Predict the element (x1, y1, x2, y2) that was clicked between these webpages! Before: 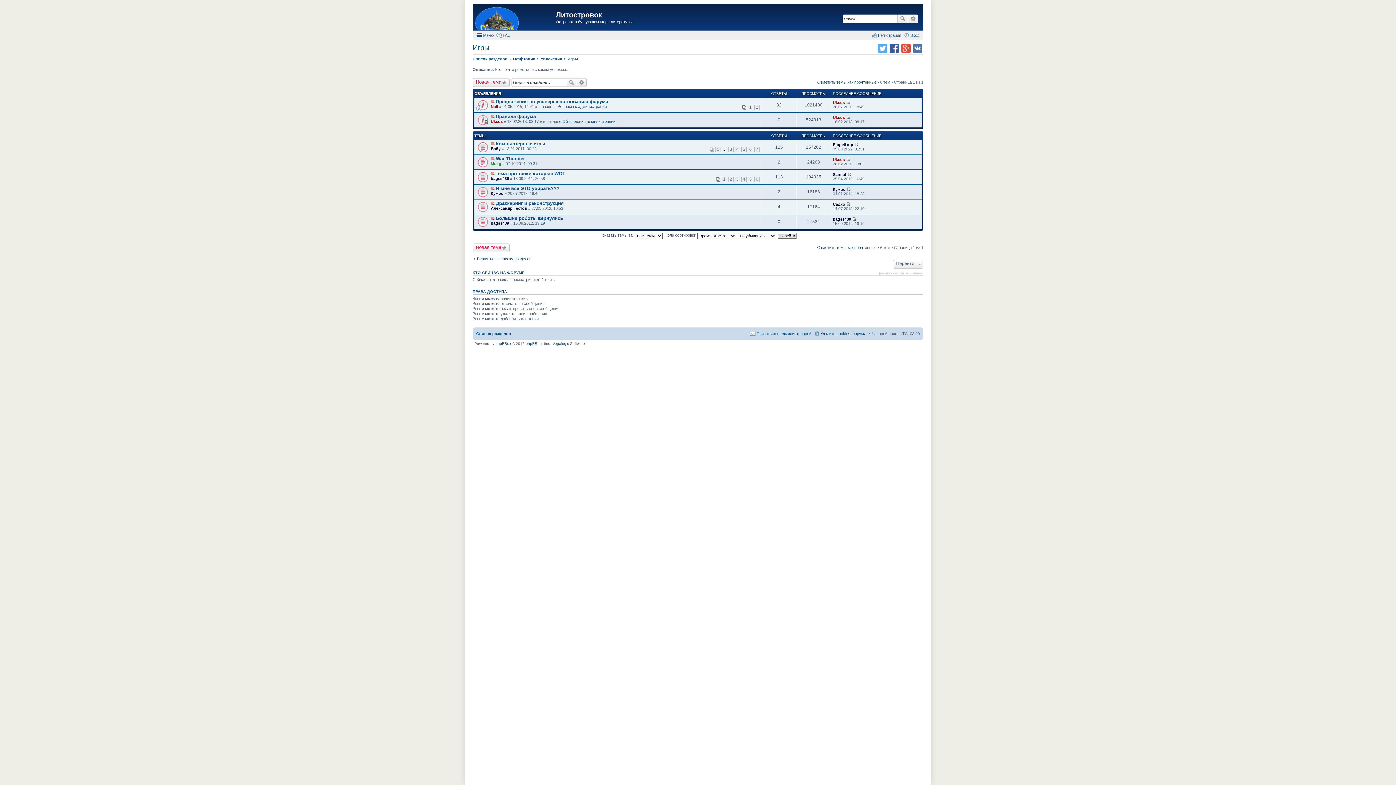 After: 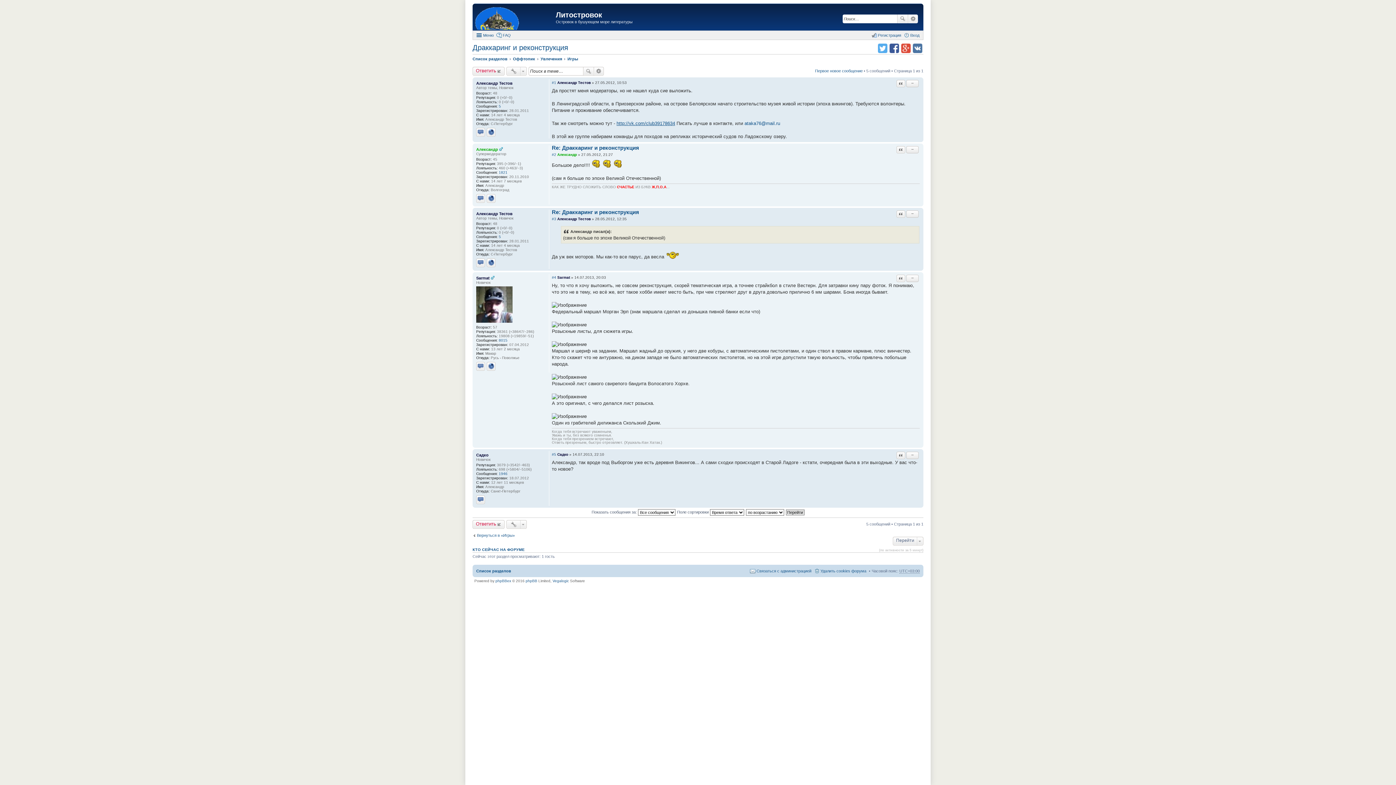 Action: label: Драккаринг и реконструкция bbox: (496, 200, 564, 206)